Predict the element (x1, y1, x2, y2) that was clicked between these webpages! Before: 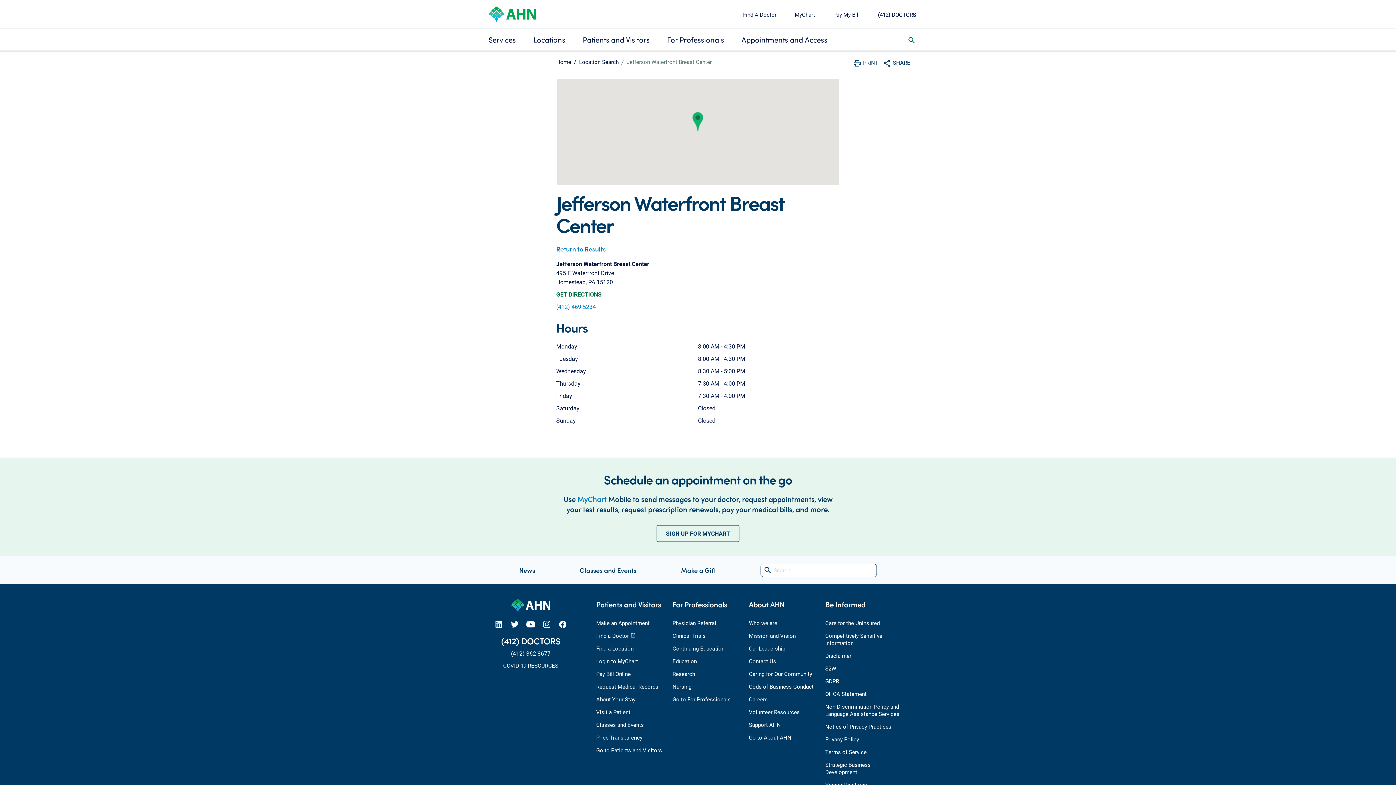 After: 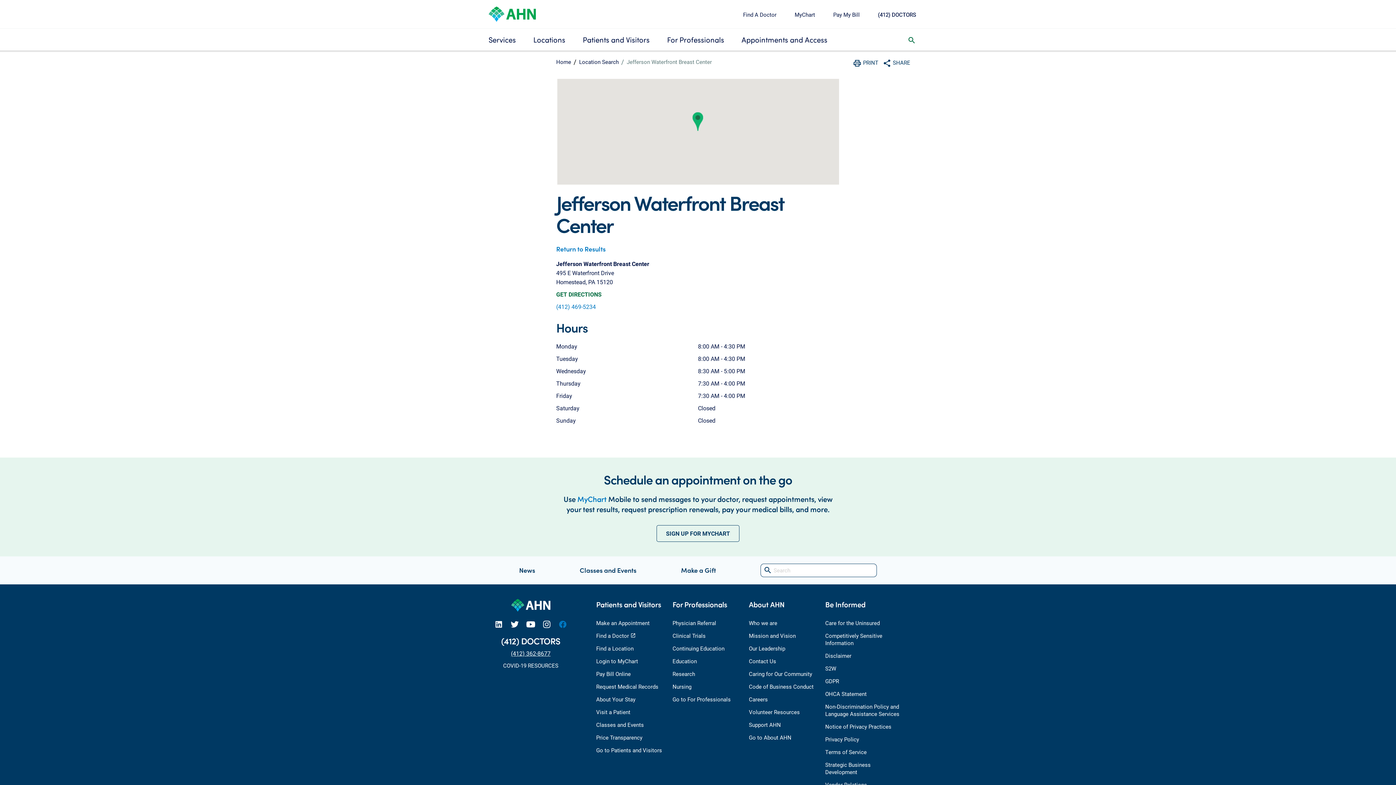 Action: label: open new tab https://www.facebook.com/AHNToday/ bbox: (558, 619, 567, 628)